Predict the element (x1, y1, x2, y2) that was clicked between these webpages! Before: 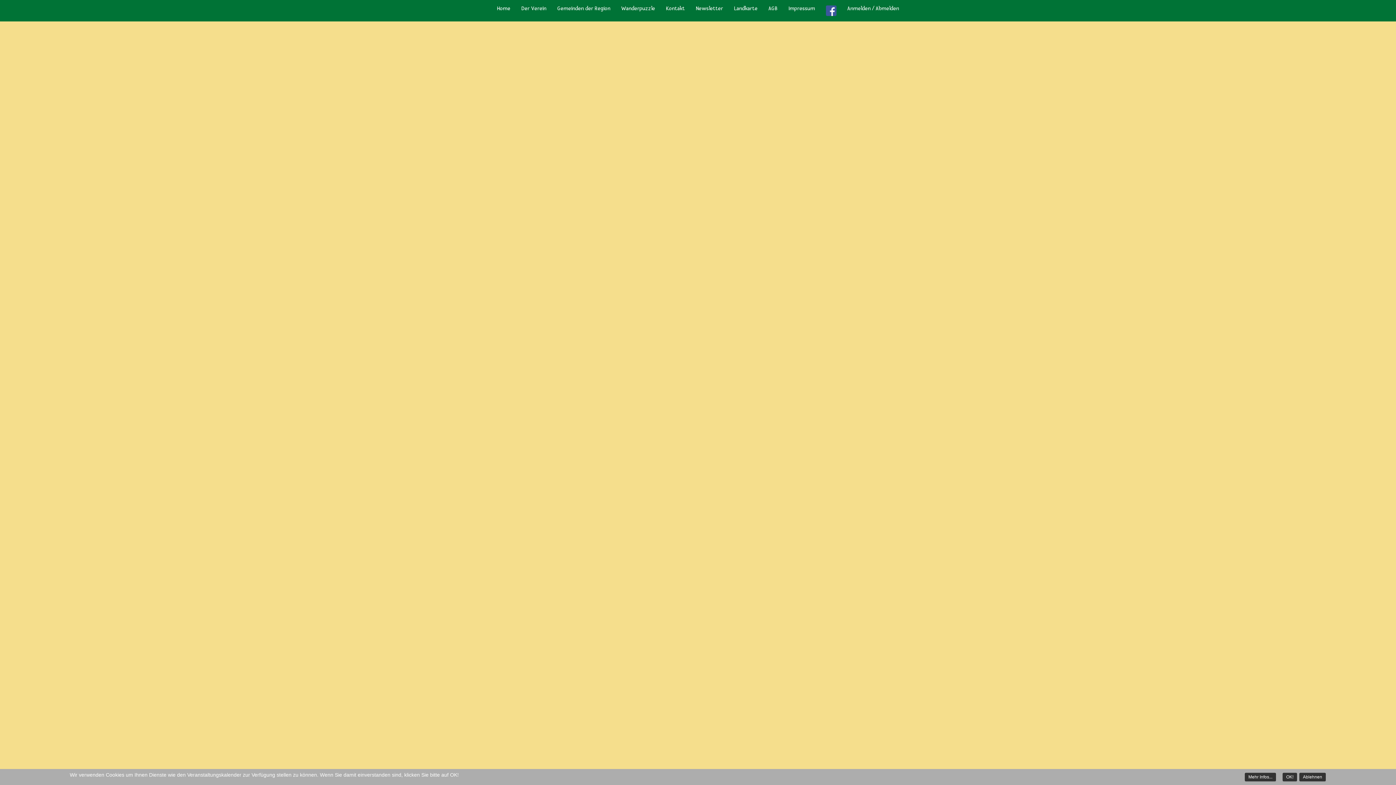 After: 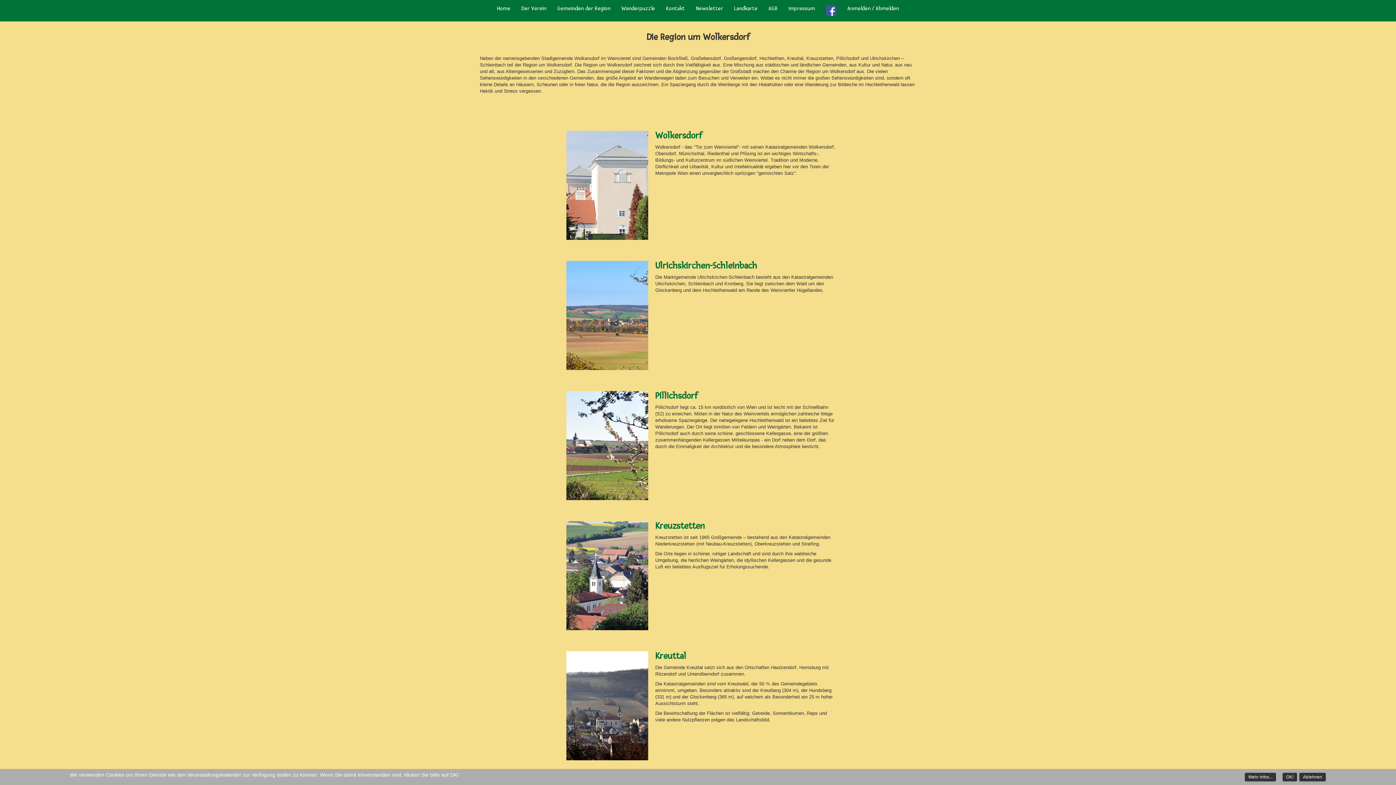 Action: bbox: (557, 5, 610, 12) label: Gemeinden der Region